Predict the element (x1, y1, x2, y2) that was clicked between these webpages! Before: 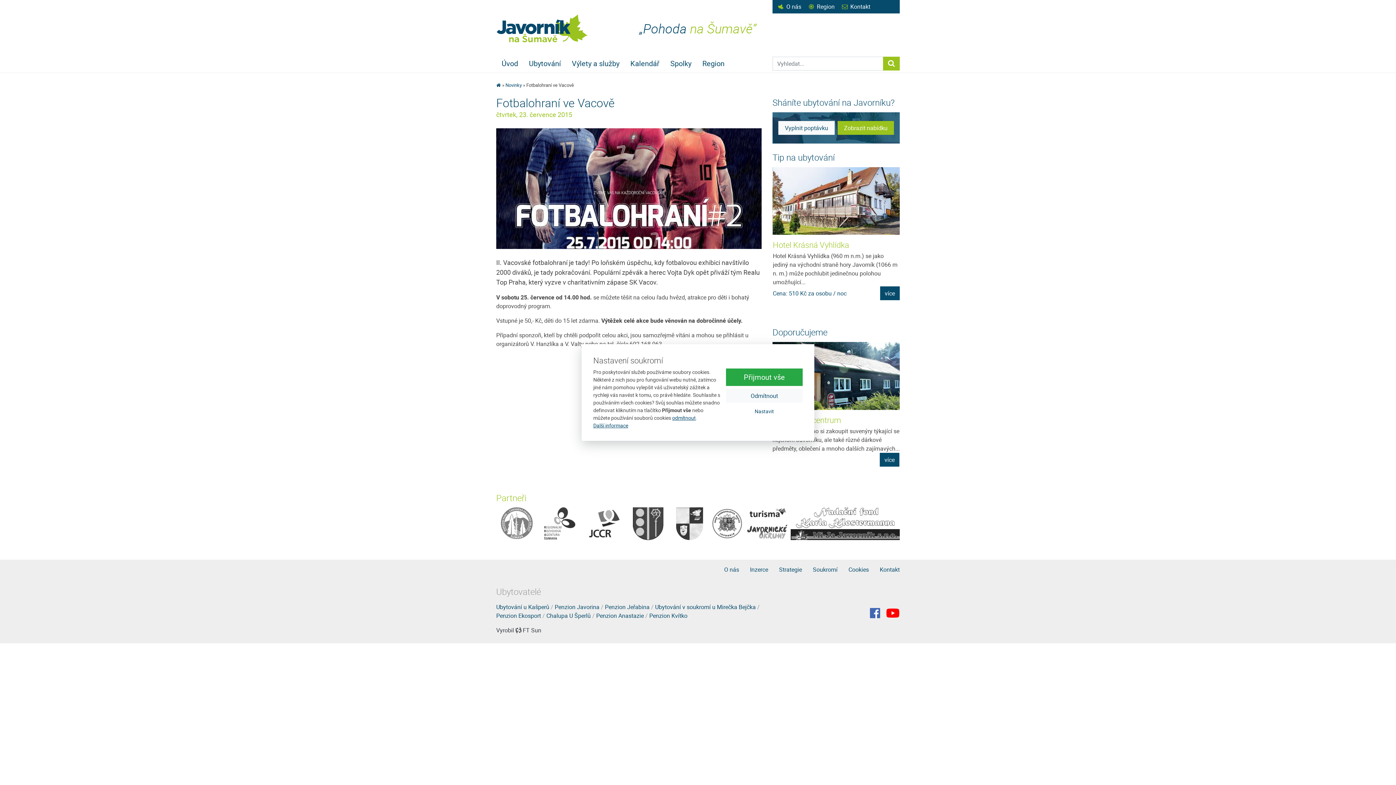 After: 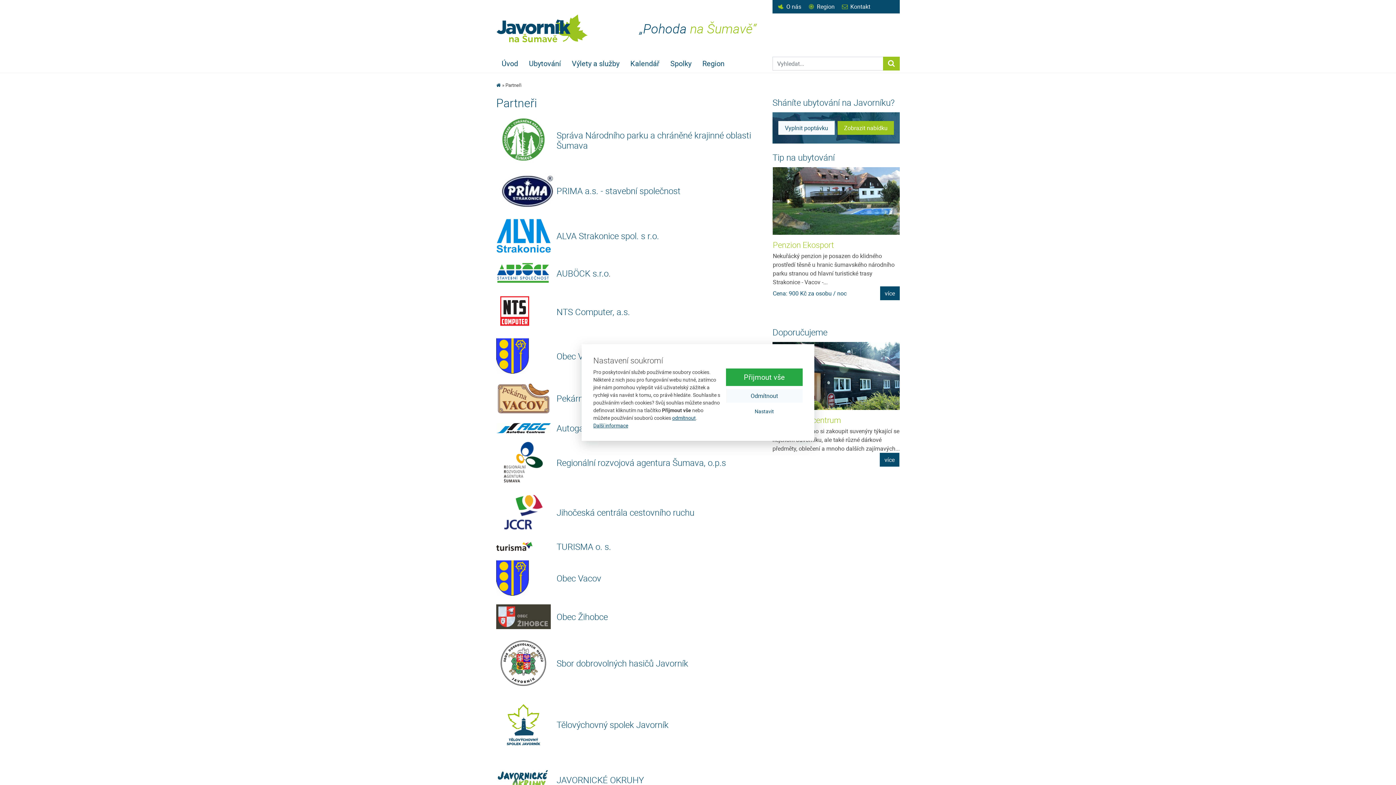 Action: label: 
 bbox: (790, 514, 899, 538)